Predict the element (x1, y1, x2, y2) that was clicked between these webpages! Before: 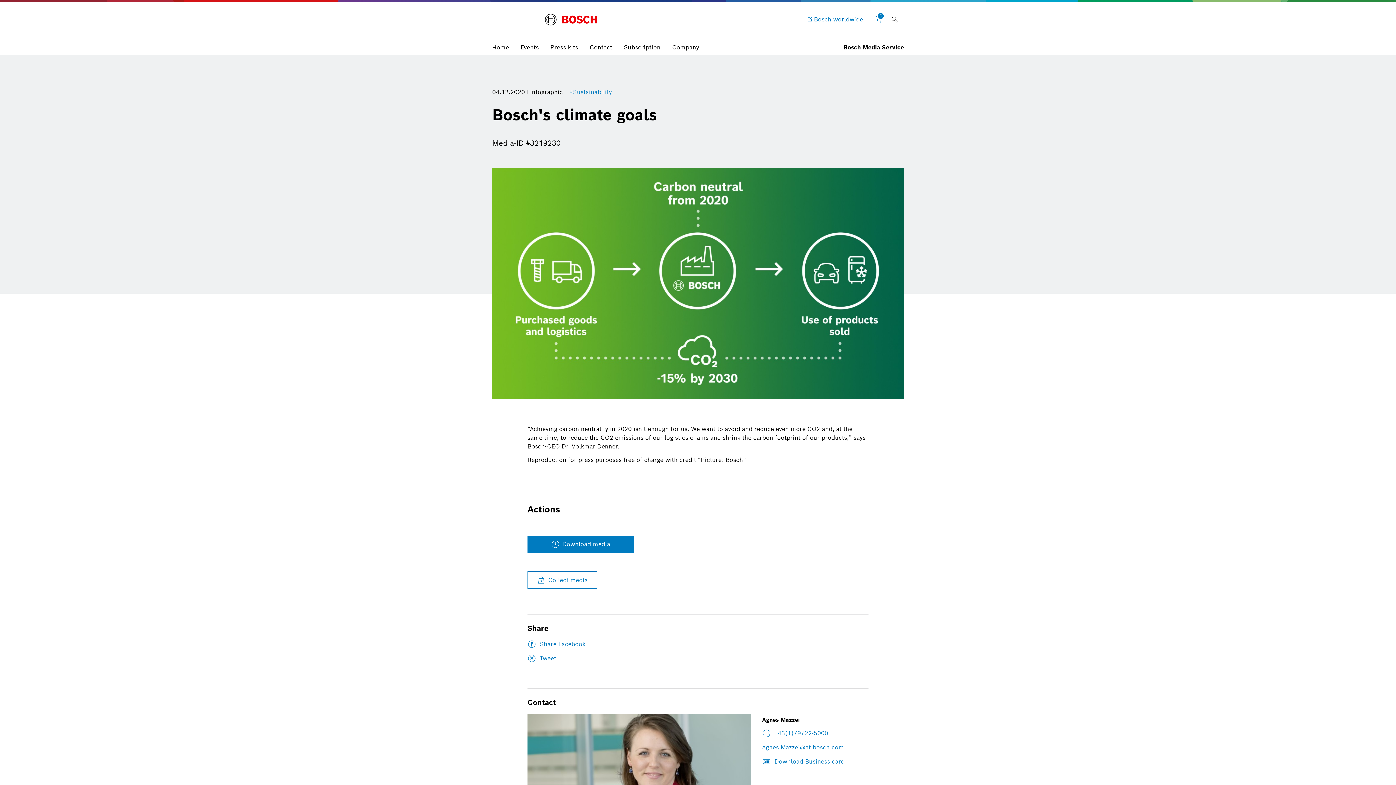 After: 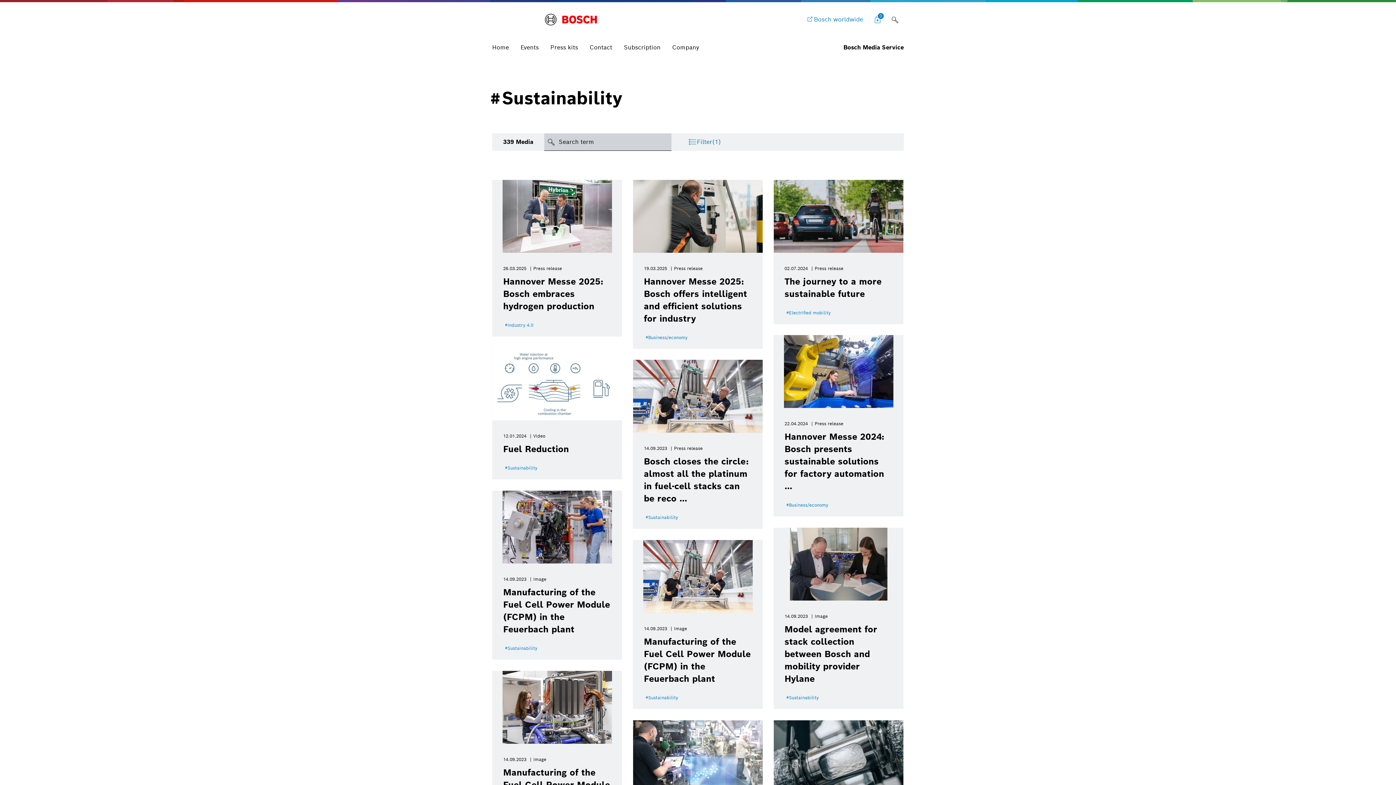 Action: label: #Sustainability bbox: (569, 88, 612, 96)